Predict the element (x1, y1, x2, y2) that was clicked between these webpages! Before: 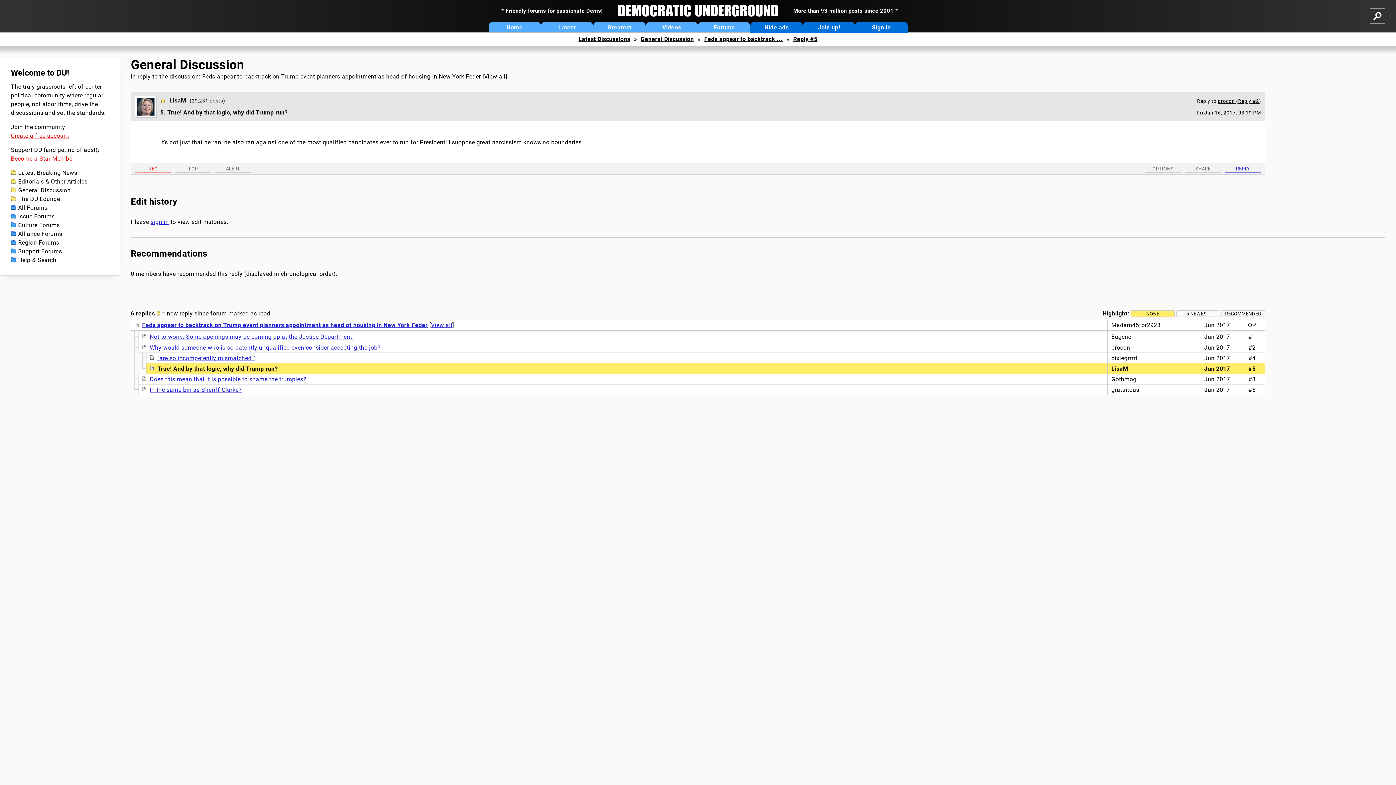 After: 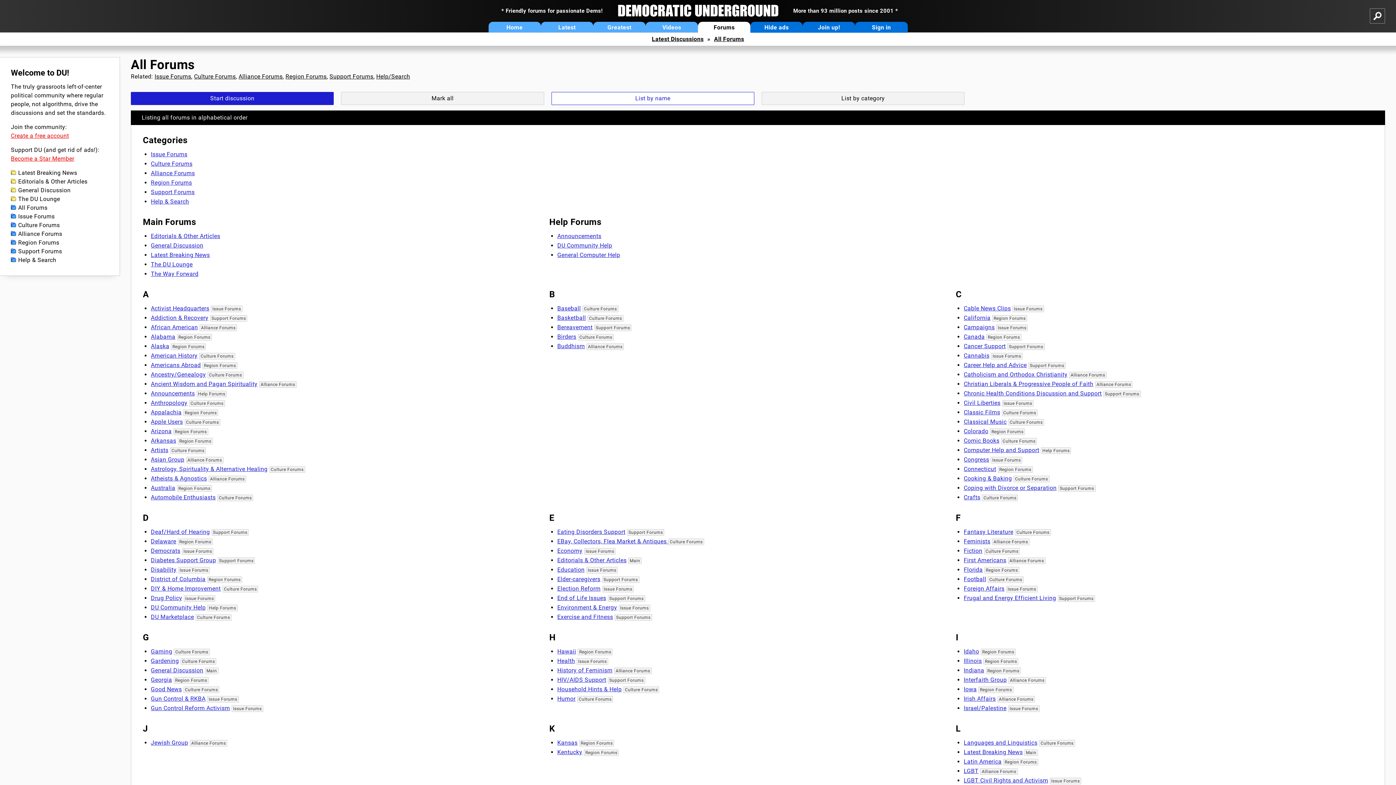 Action: label: Forums bbox: (698, 21, 750, 32)